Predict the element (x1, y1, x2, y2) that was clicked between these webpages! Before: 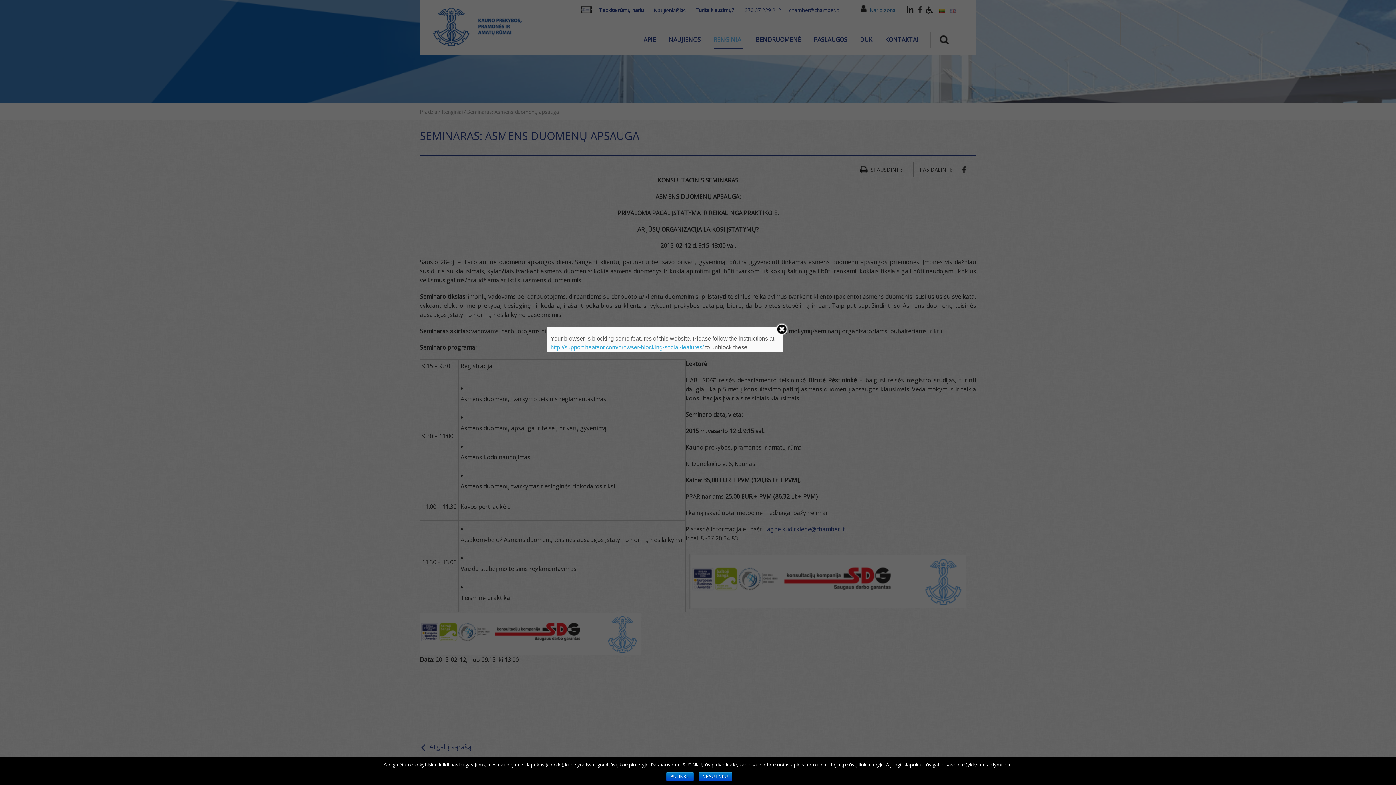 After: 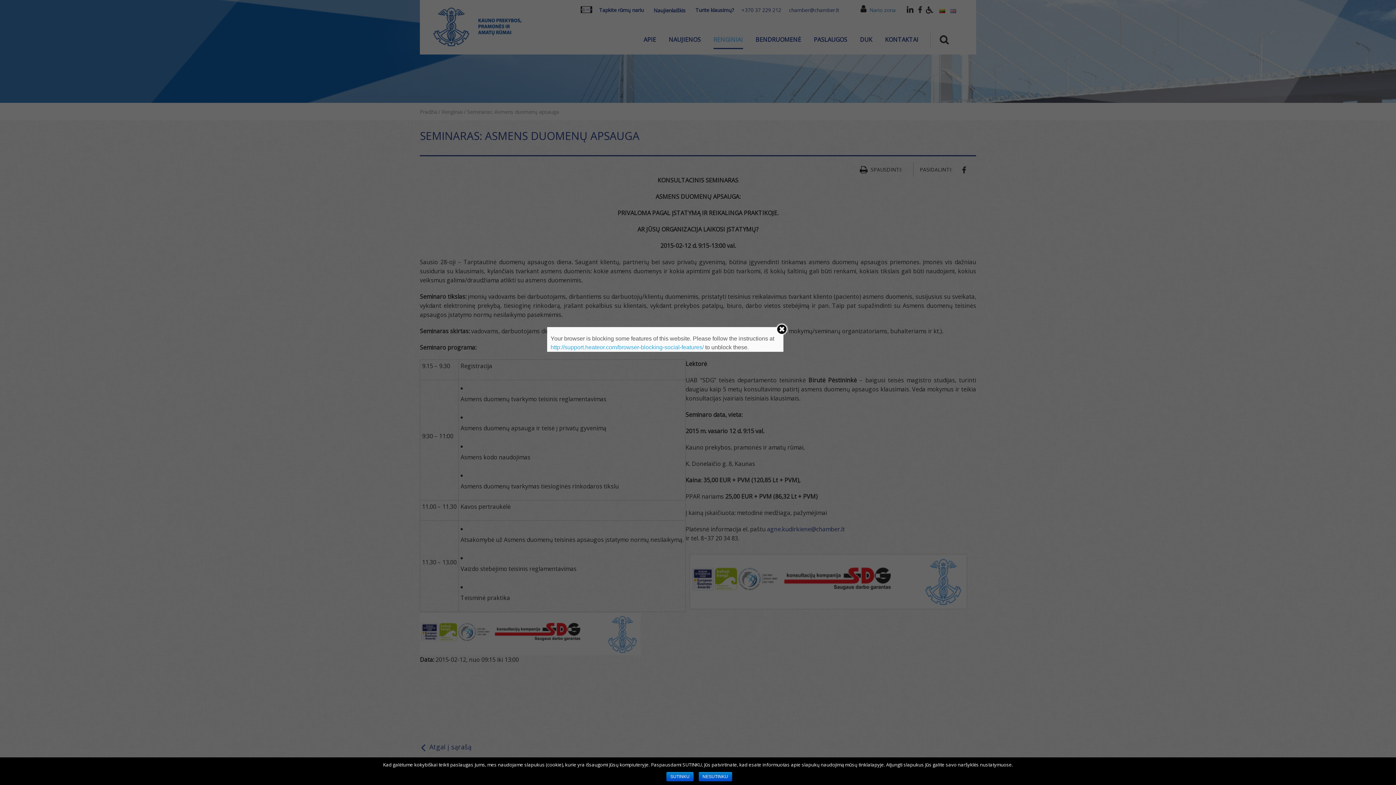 Action: bbox: (550, 344, 703, 350) label: http://support.heateor.com/browser-blocking-social-features/